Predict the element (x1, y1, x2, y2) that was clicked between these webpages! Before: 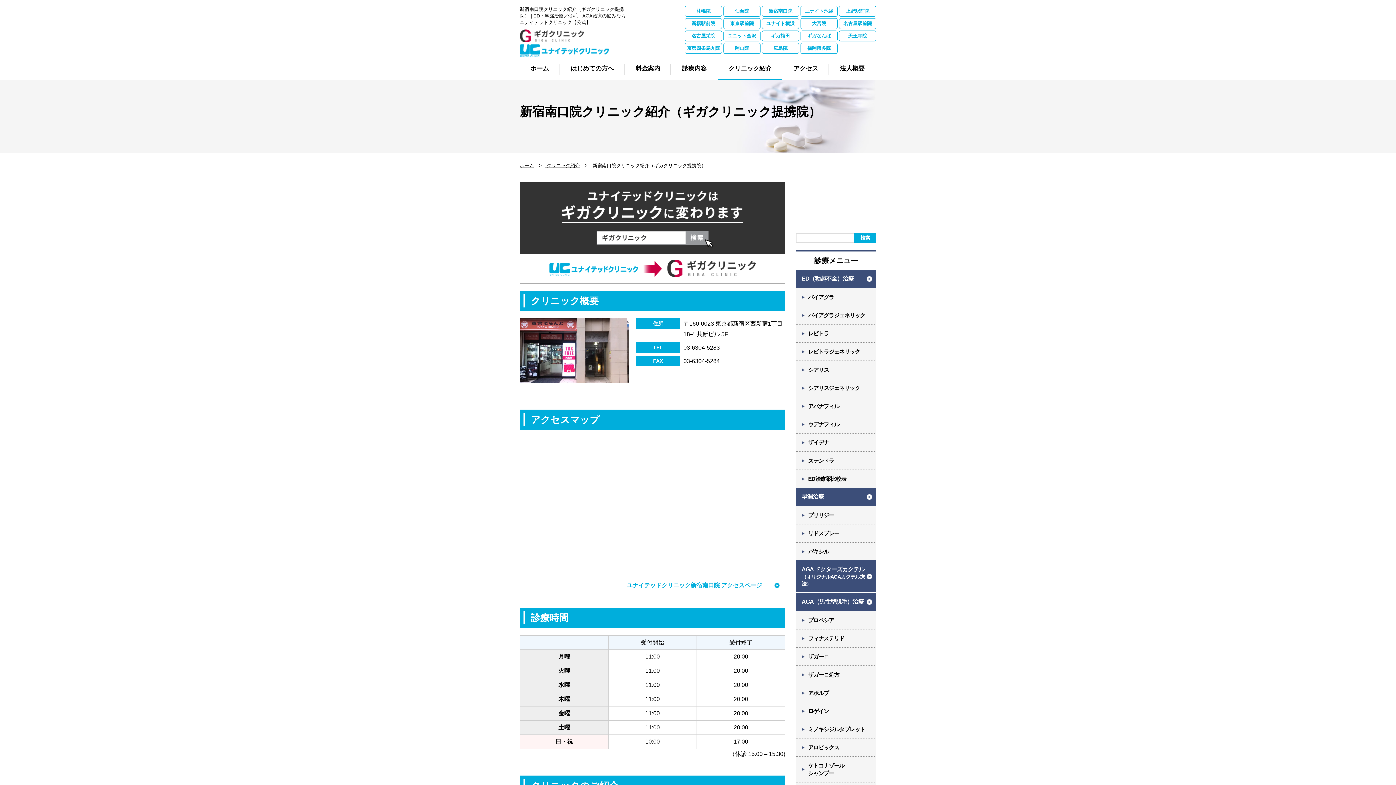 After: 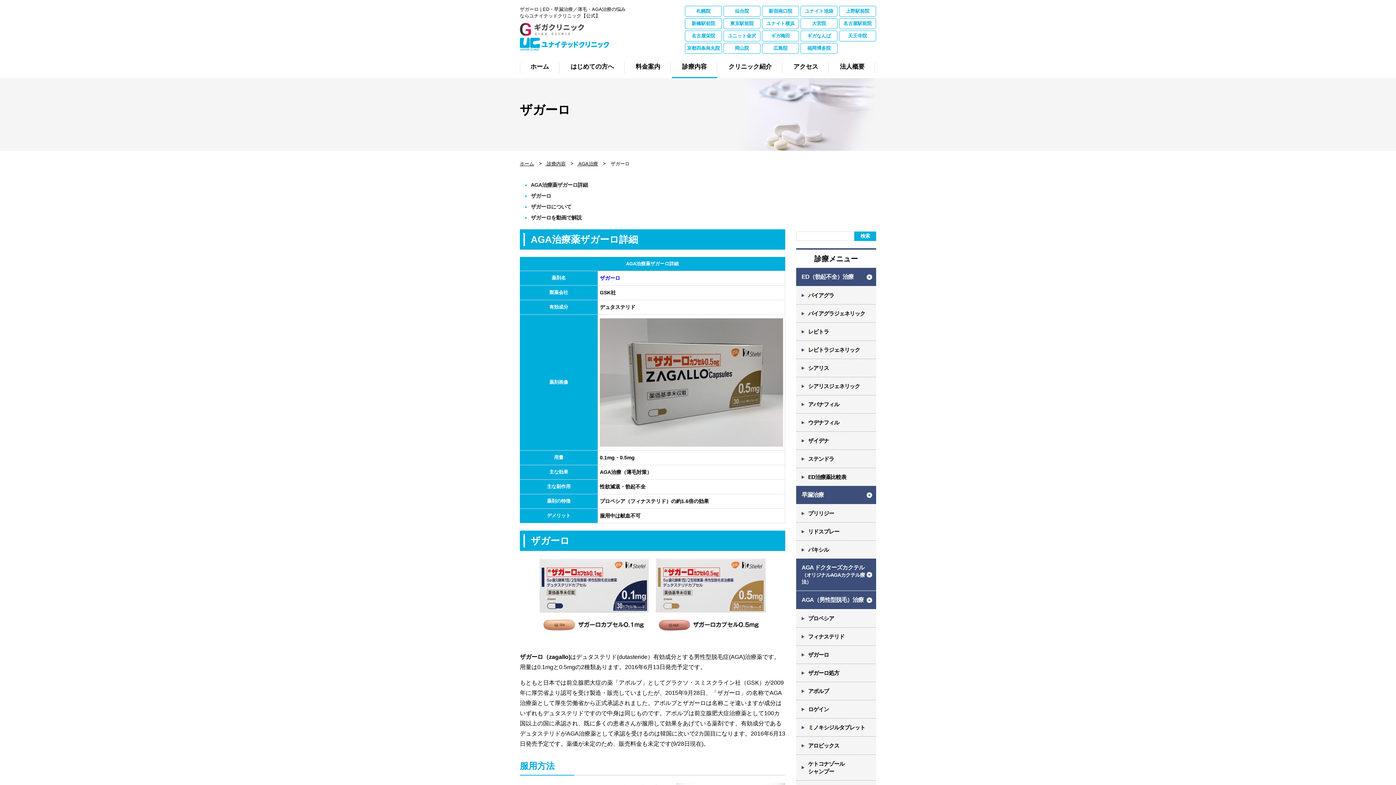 Action: bbox: (796, 648, 876, 666) label: ザガーロ